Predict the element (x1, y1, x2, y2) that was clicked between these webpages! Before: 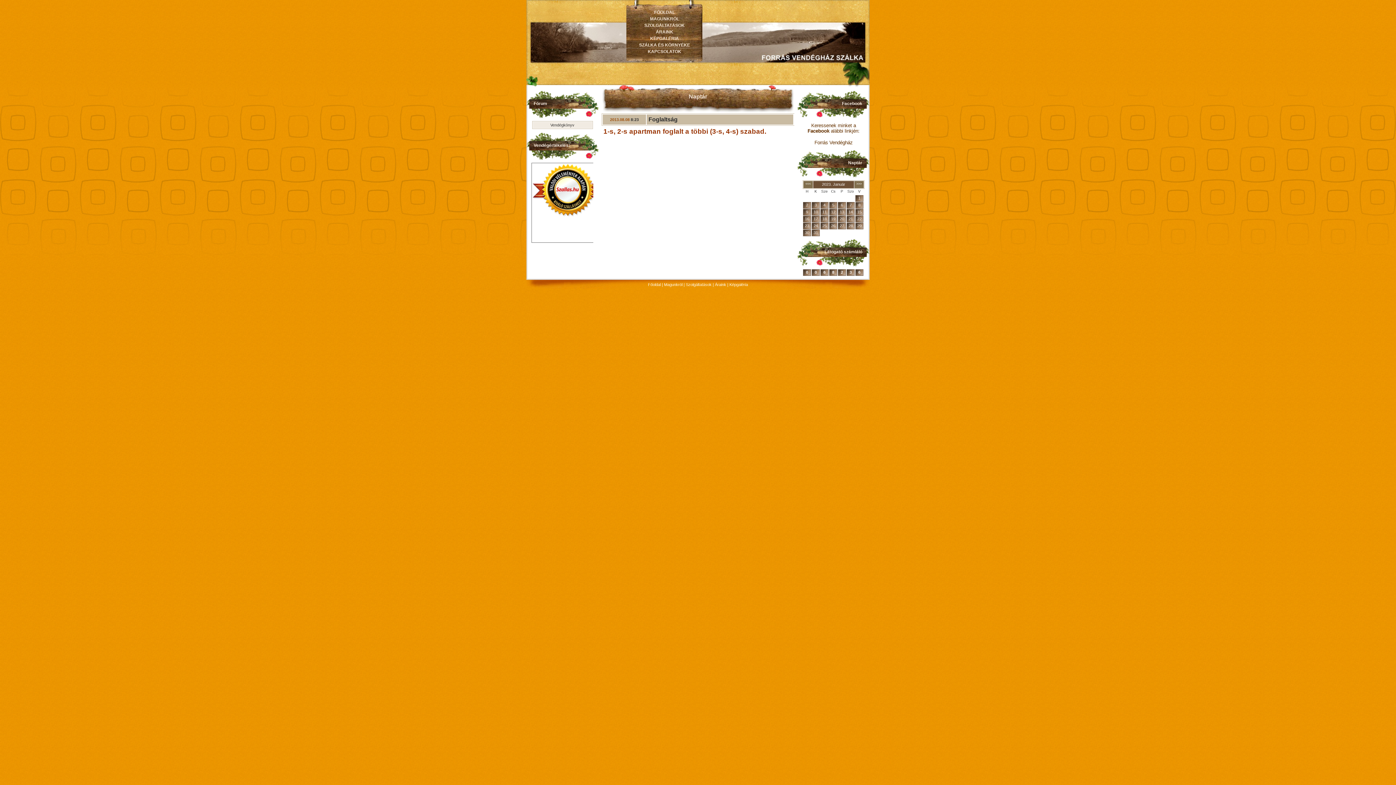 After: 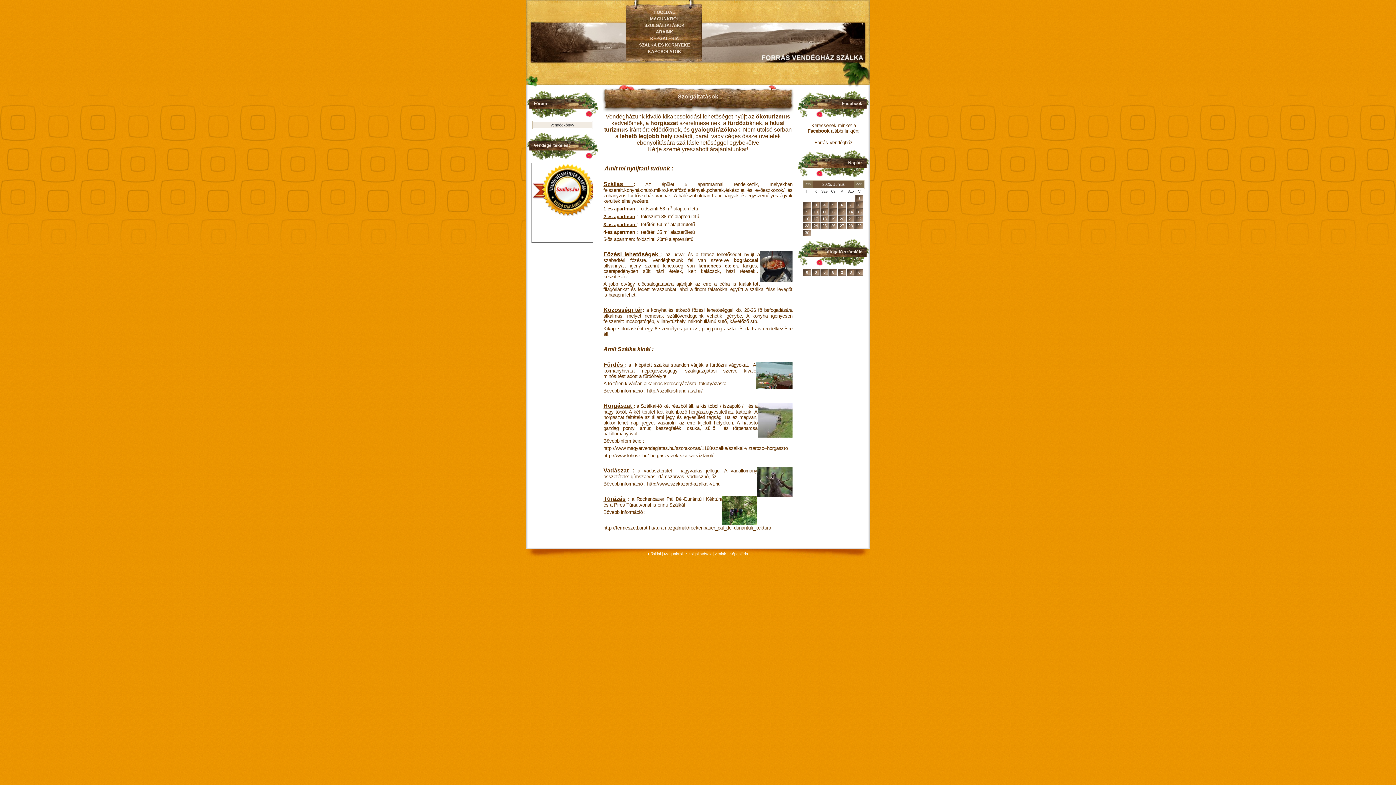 Action: label: SZOLGÁLTATÁSOK bbox: (644, 22, 684, 28)